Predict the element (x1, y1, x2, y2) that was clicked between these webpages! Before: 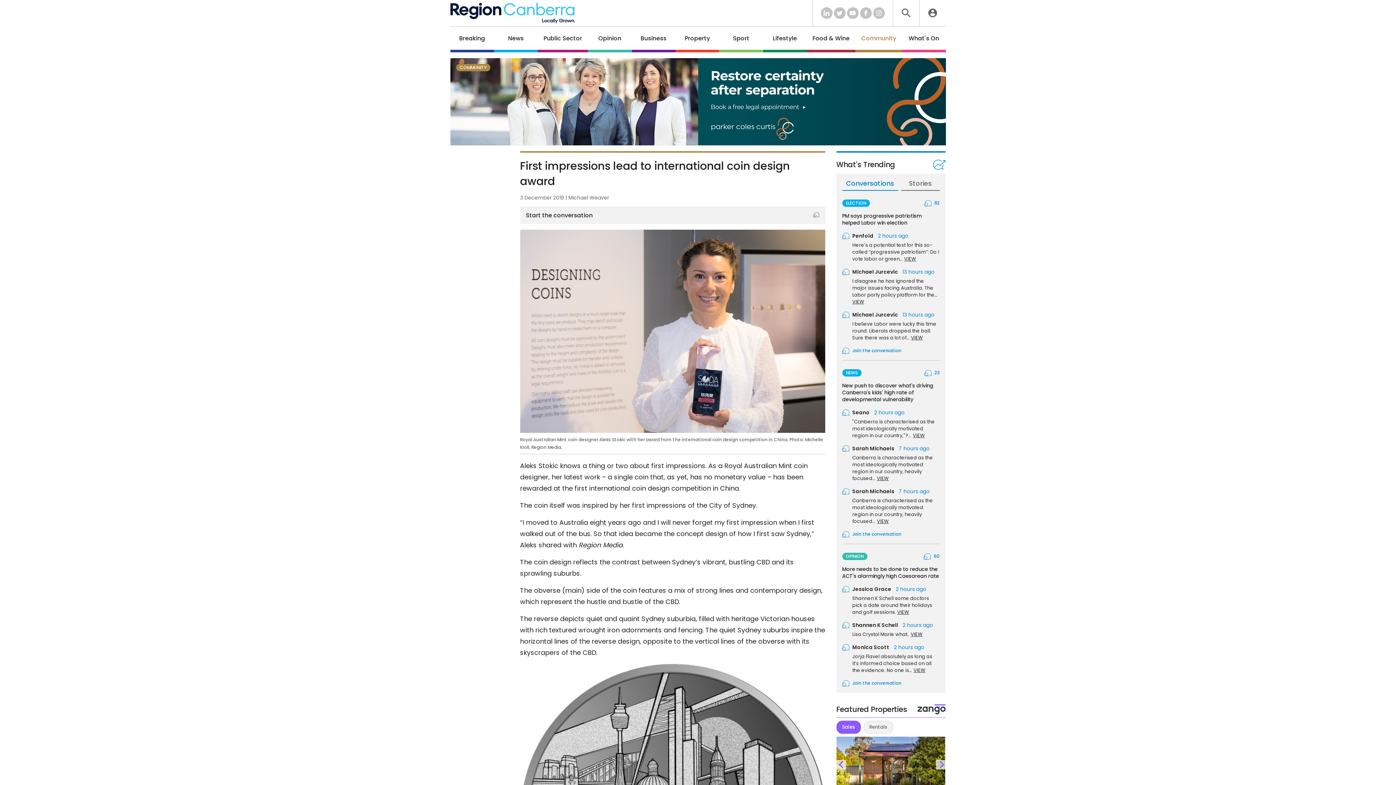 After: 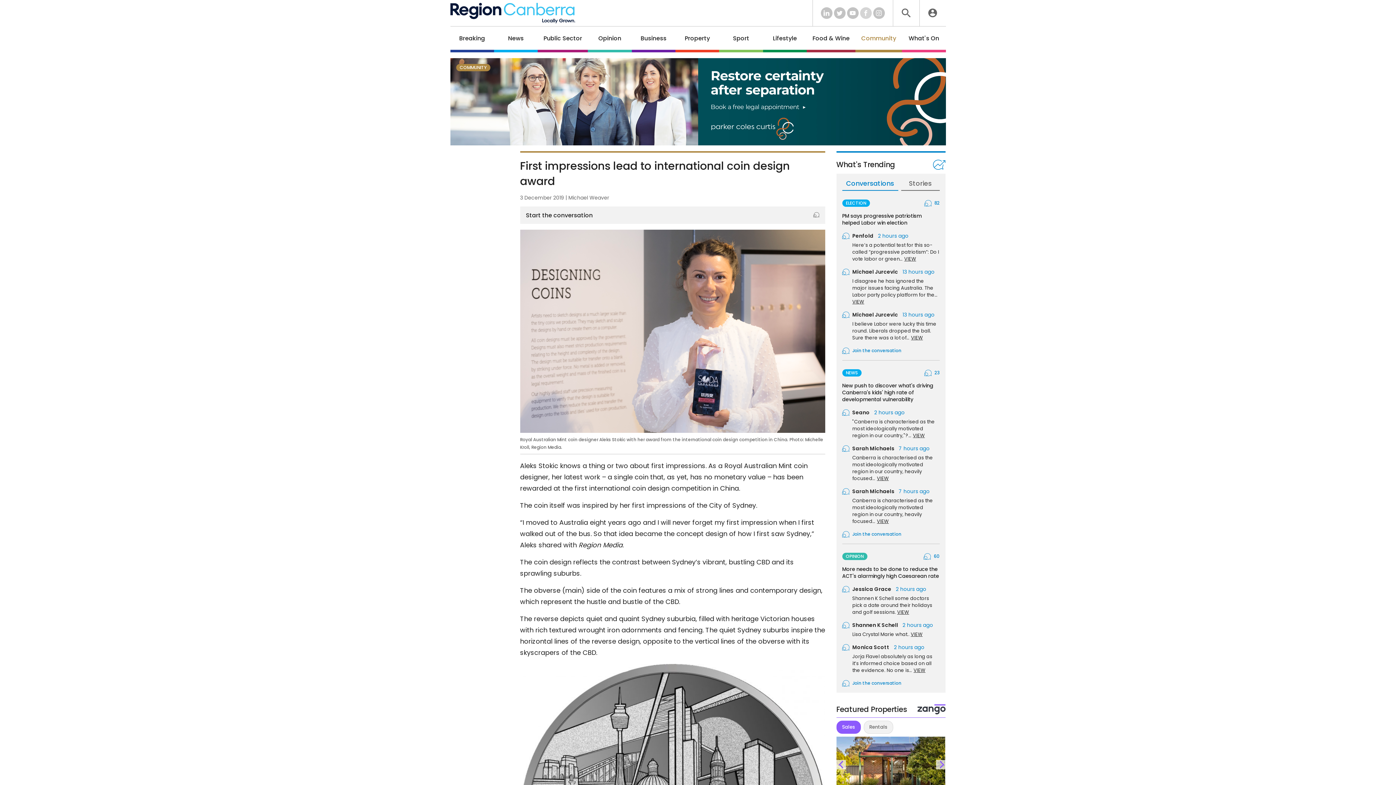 Action: bbox: (860, 7, 871, 18)